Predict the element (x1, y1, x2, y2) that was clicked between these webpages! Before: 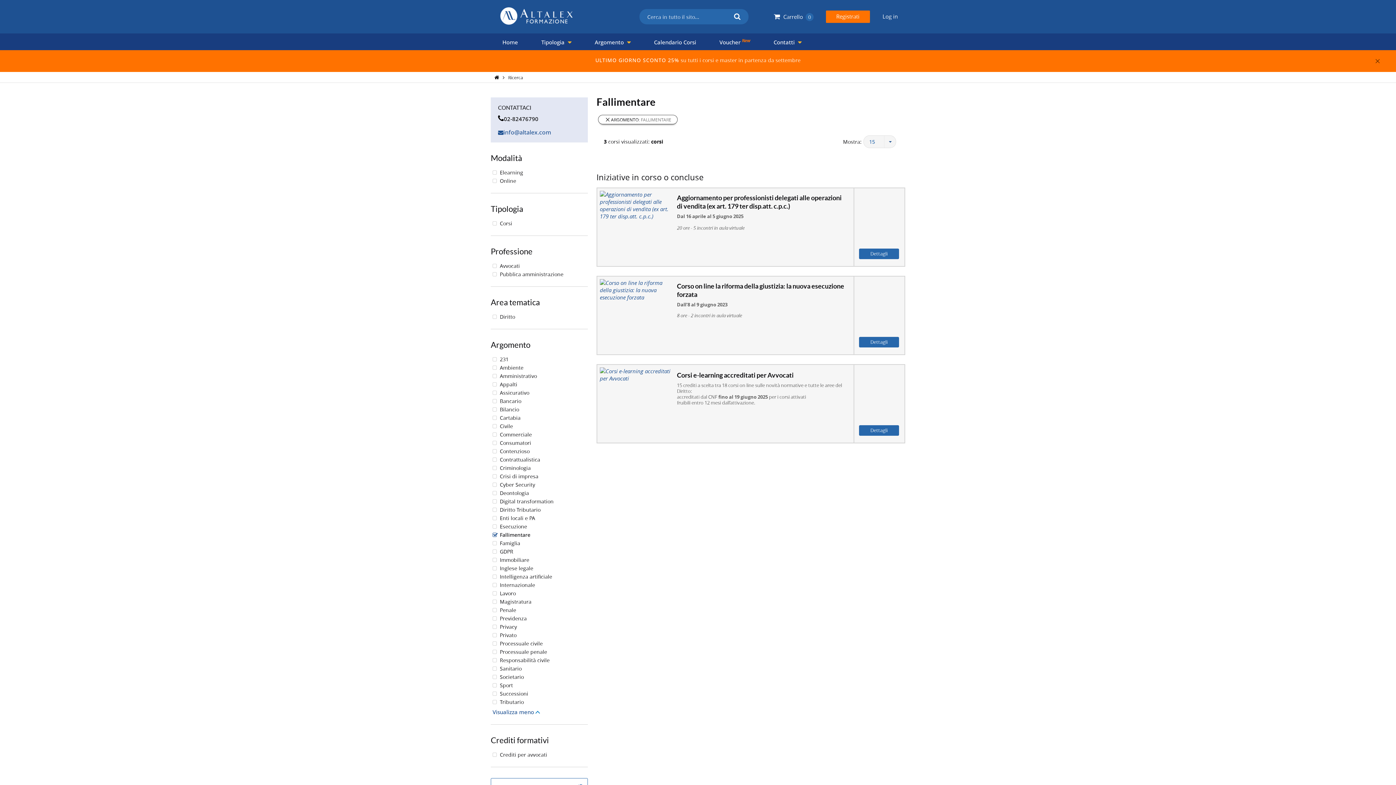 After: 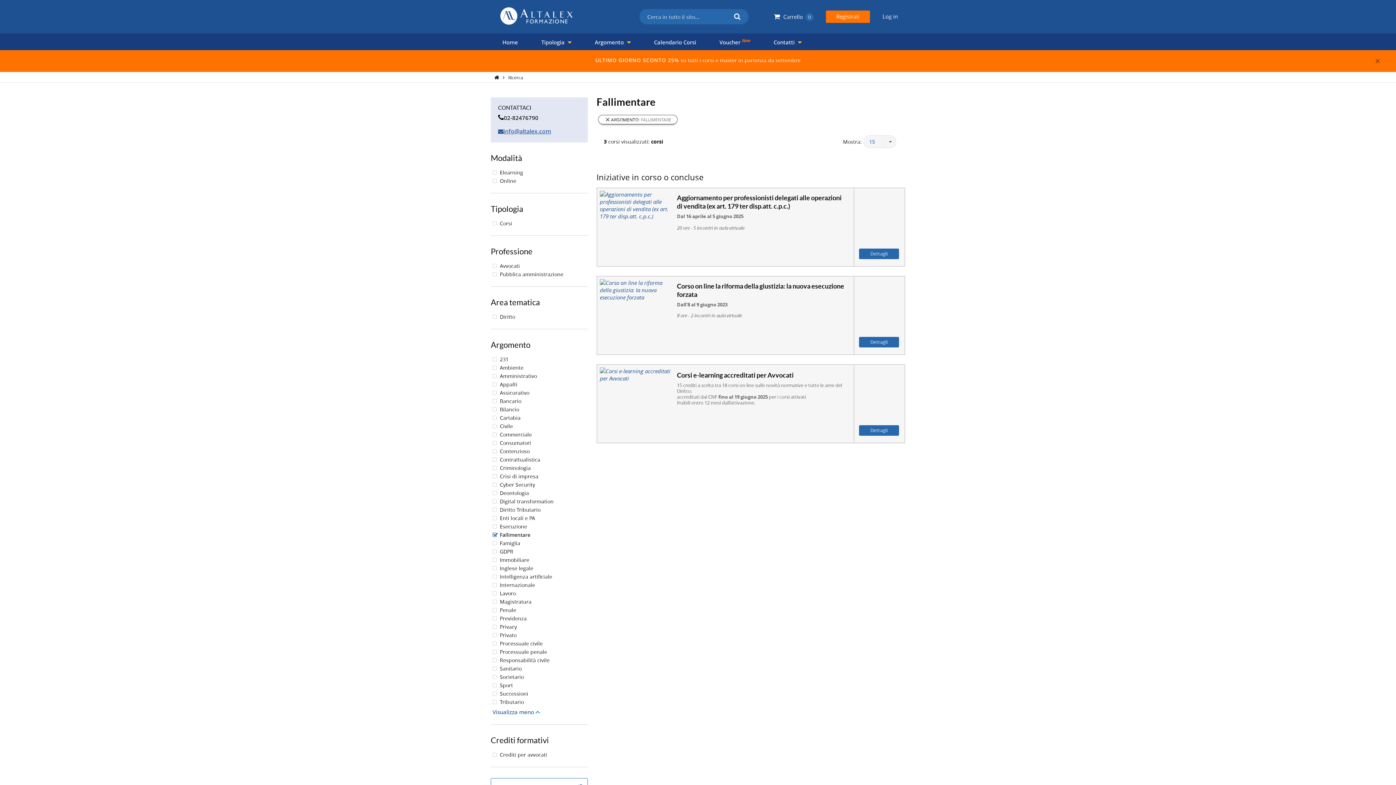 Action: label: info@altalex.com bbox: (501, 129, 546, 135)